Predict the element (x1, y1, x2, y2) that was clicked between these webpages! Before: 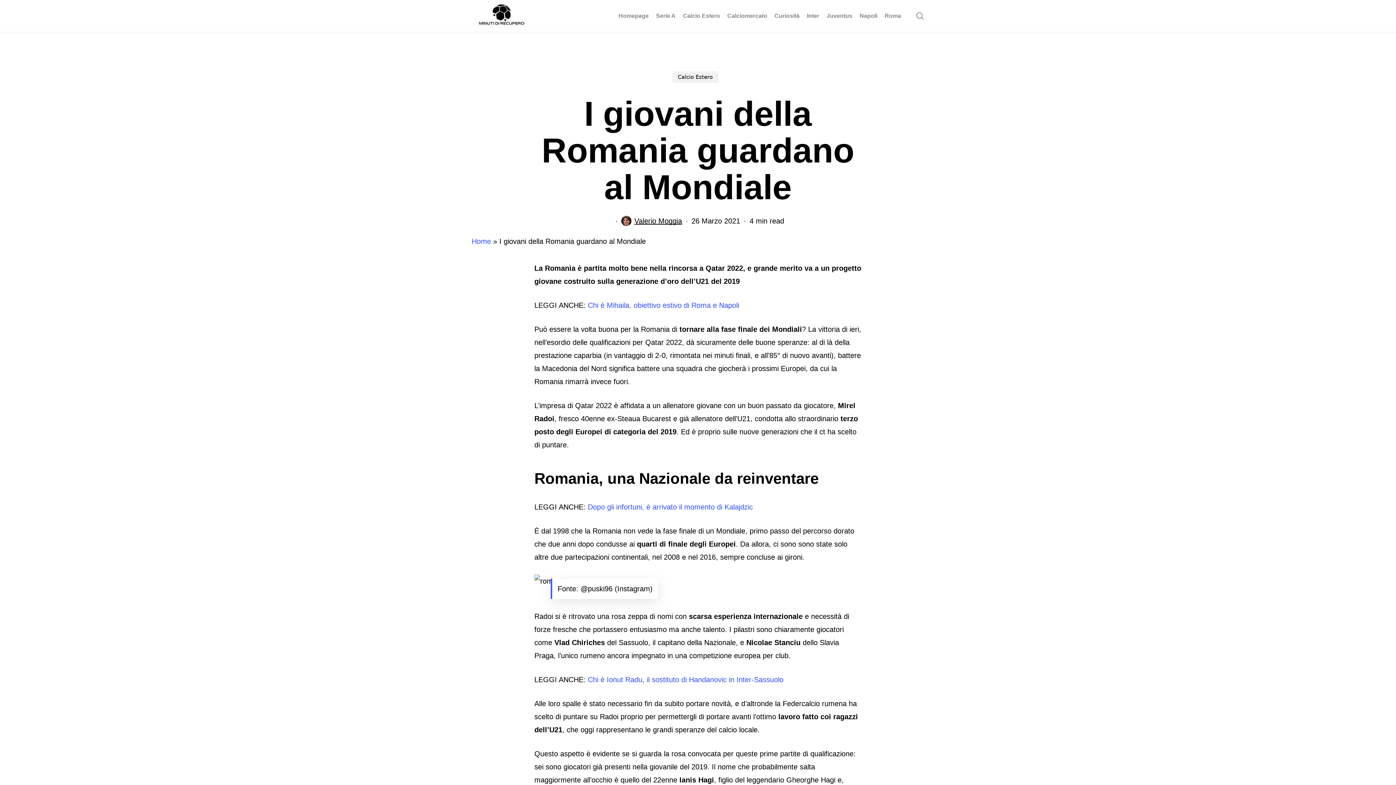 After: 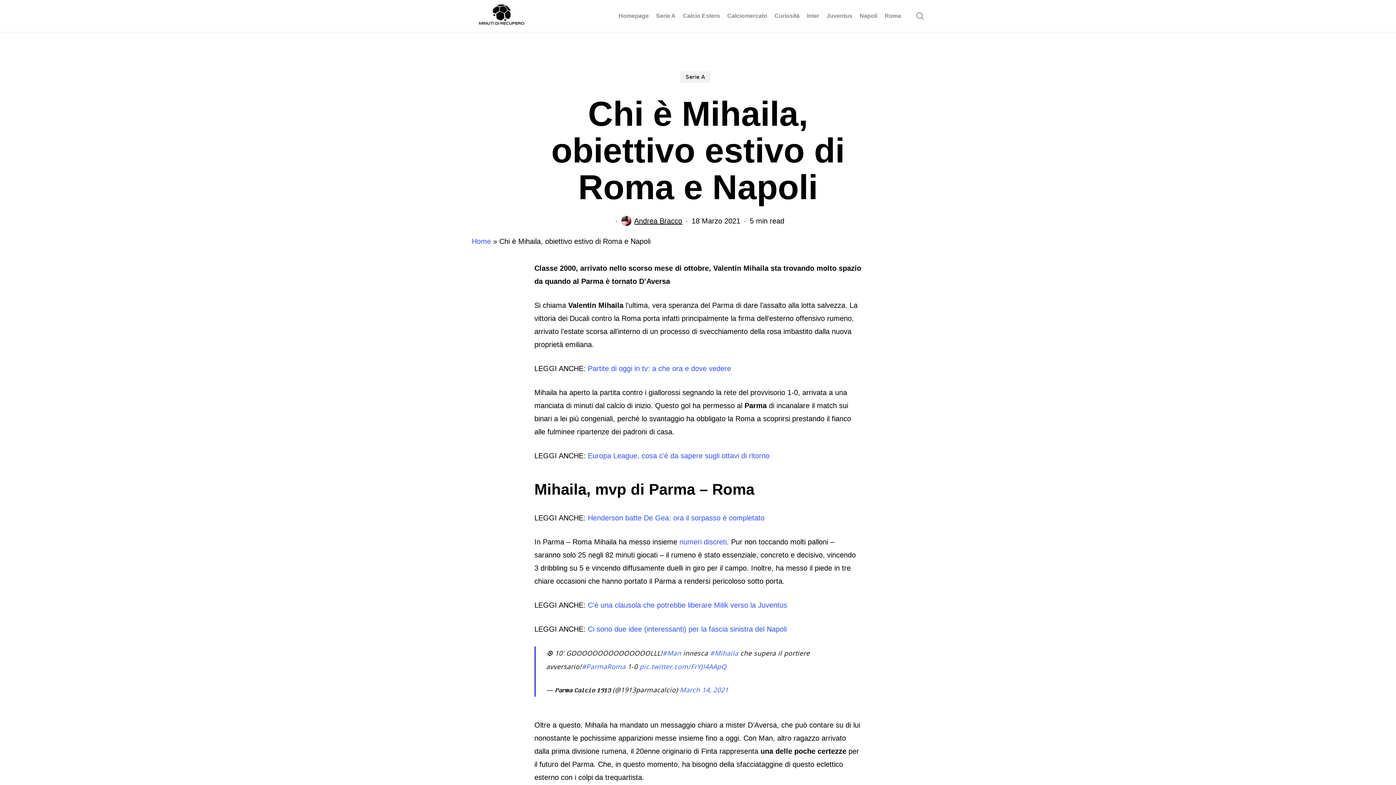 Action: bbox: (588, 301, 739, 309) label: Chi è Mihaila, obiettivo estivo di Roma e Napoli